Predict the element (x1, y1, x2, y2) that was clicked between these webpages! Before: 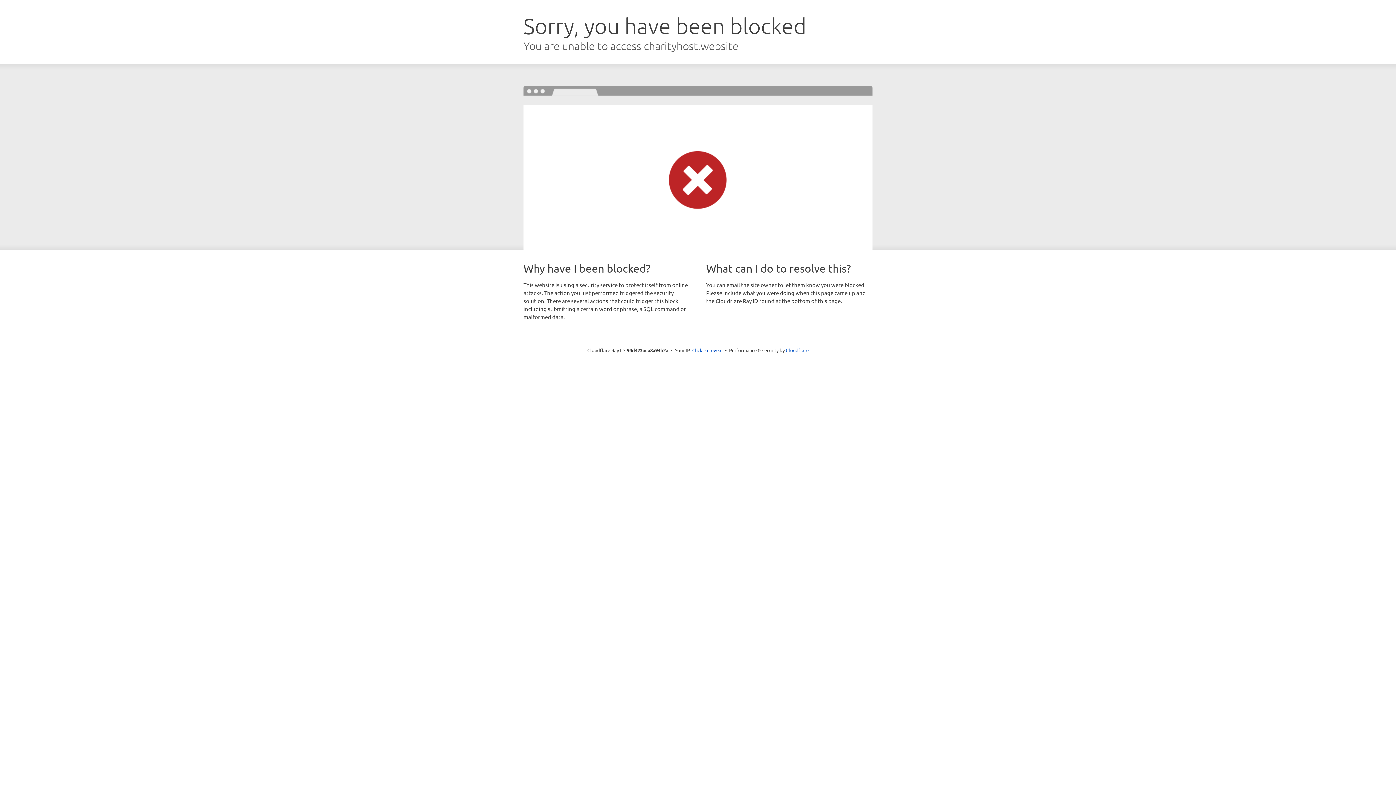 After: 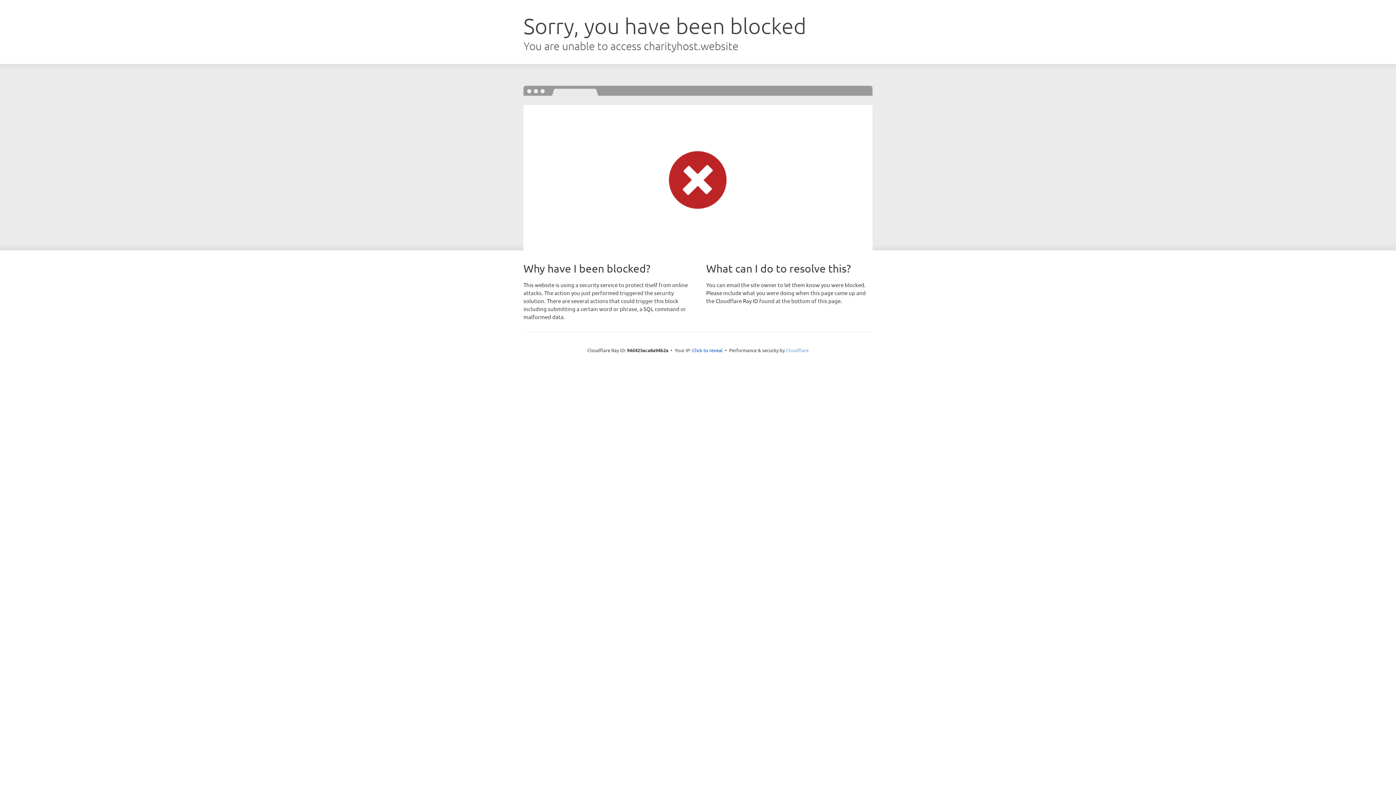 Action: bbox: (786, 347, 808, 353) label: Cloudflare